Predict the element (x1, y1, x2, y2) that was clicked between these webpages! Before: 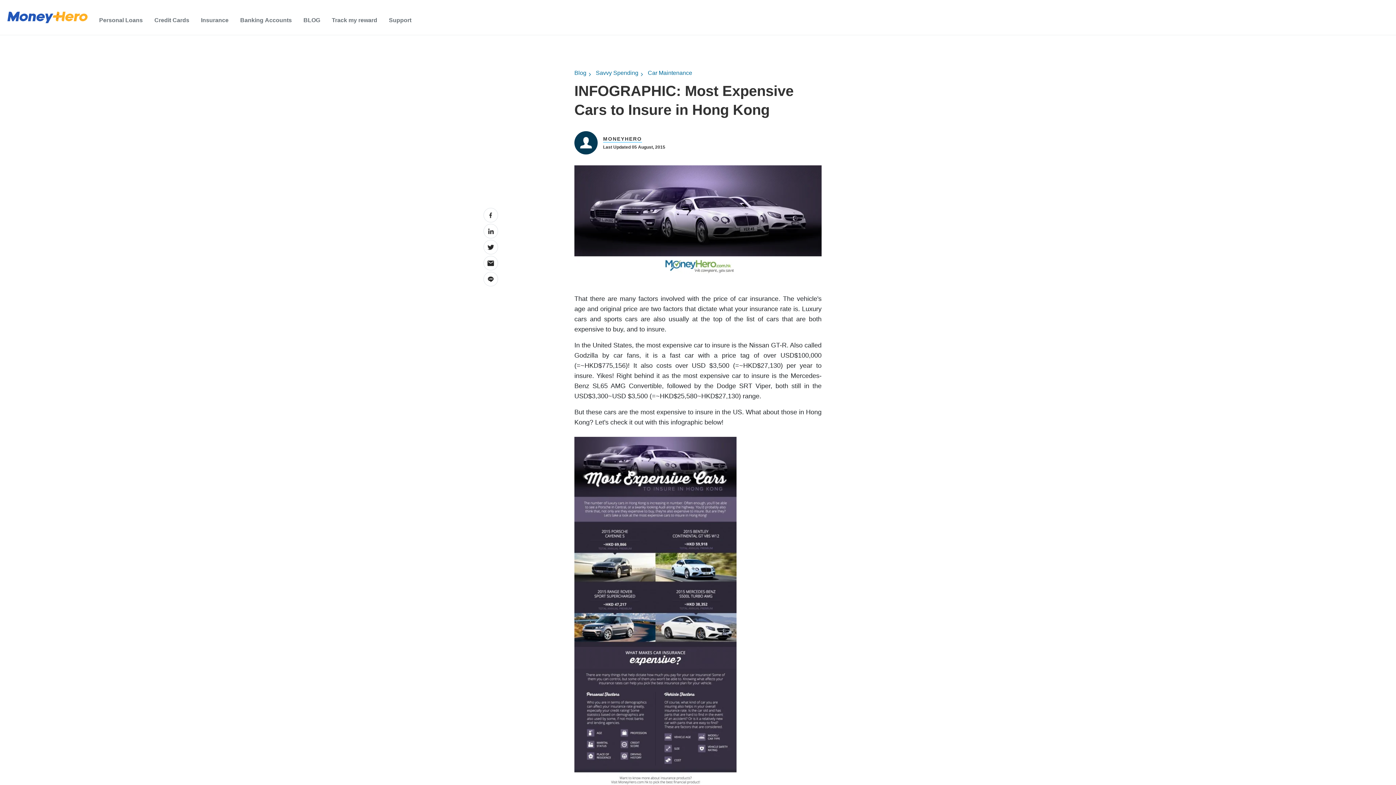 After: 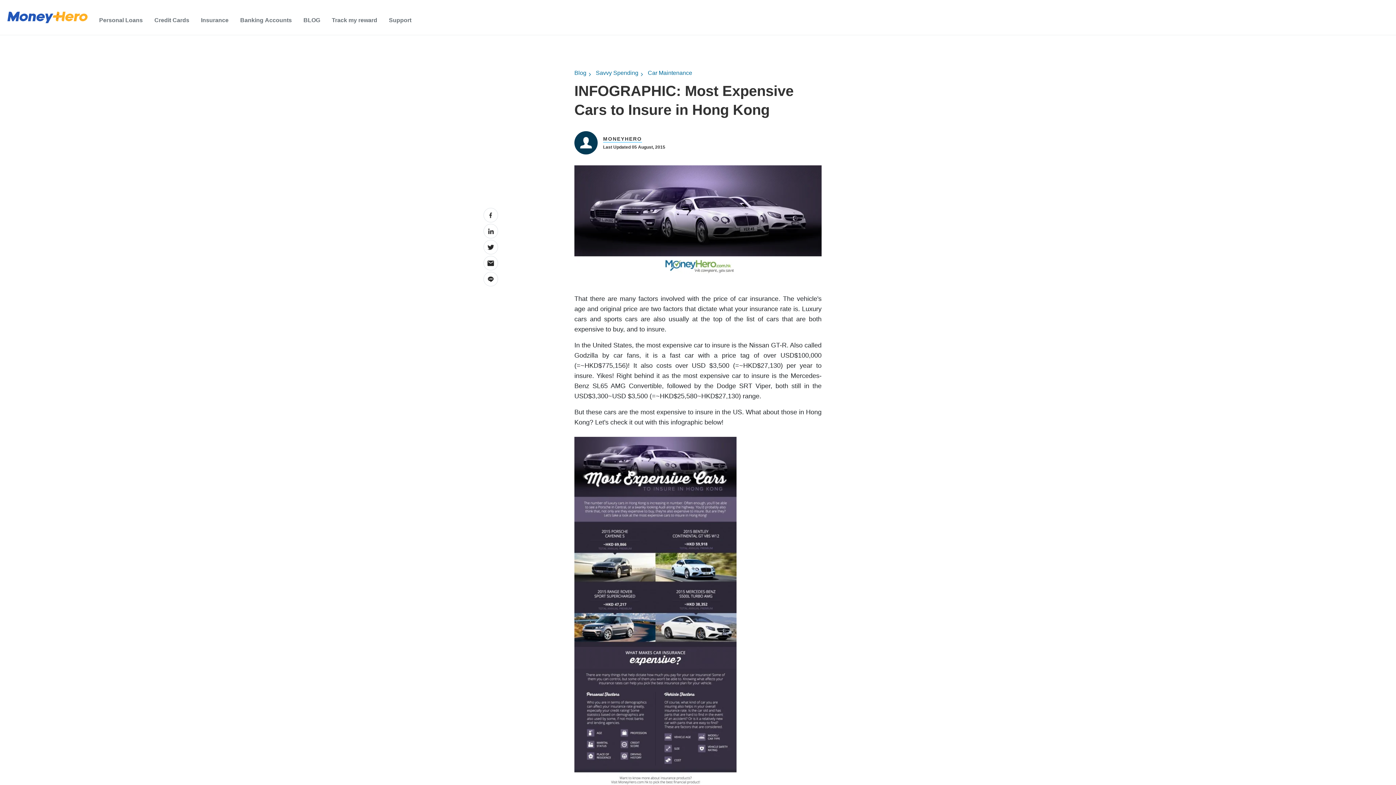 Action: bbox: (483, 272, 498, 286)